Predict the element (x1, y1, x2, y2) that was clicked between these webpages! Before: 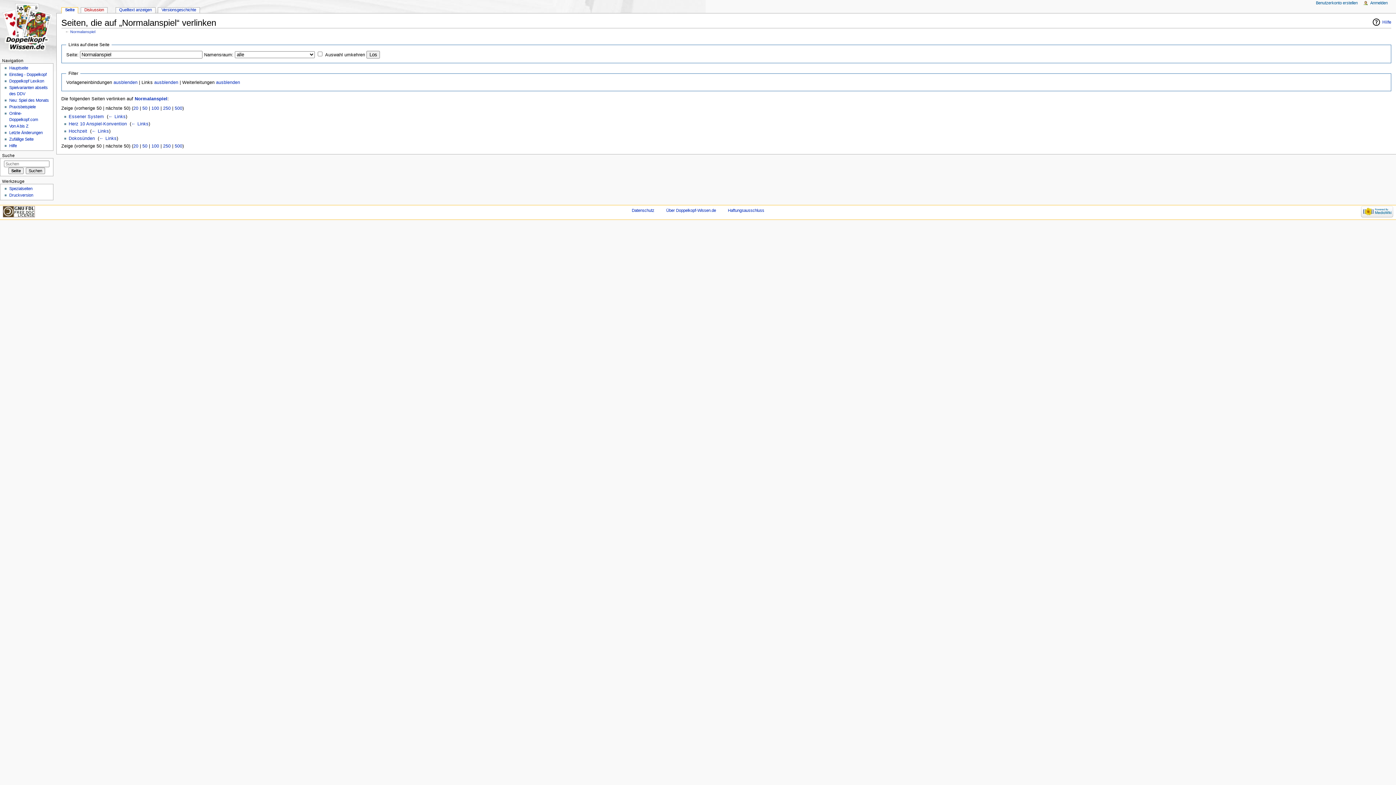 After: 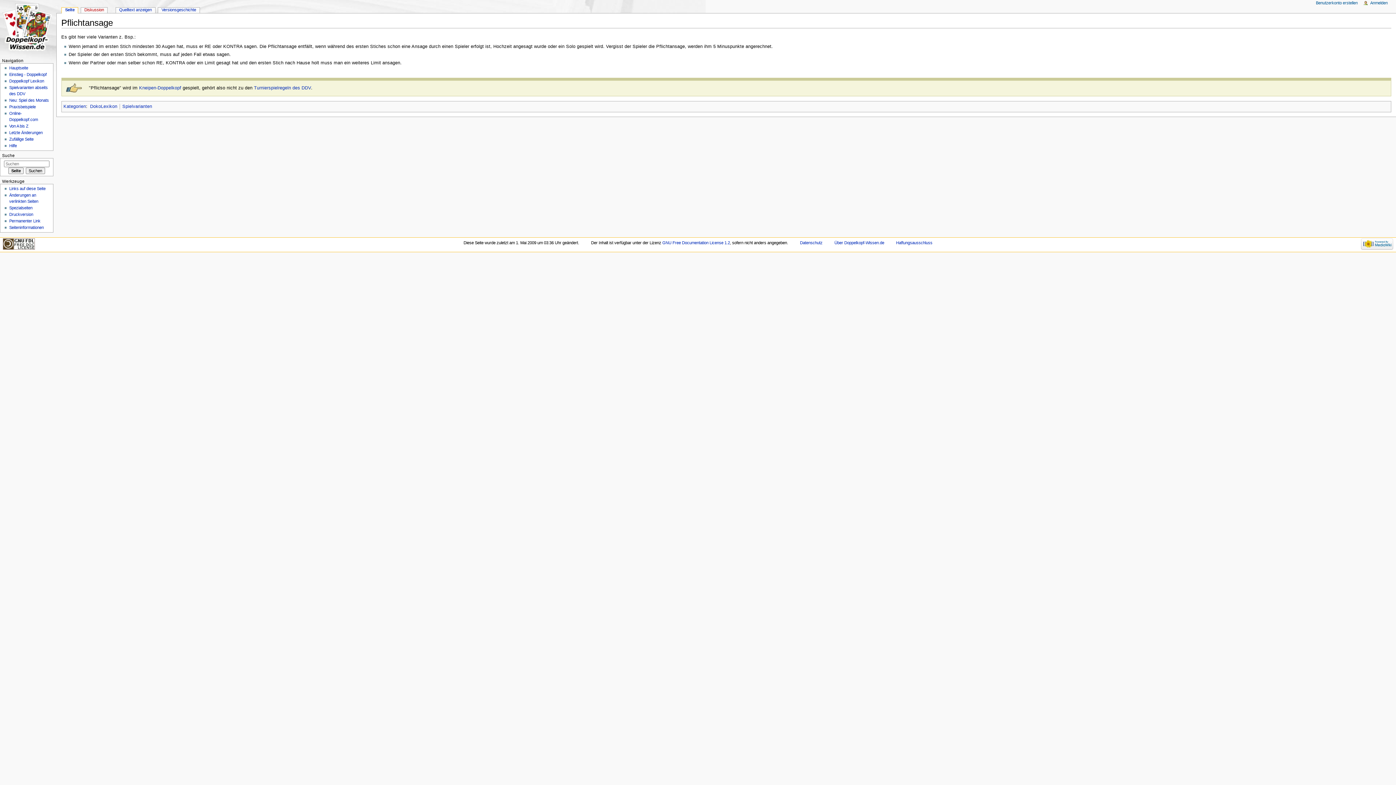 Action: label: Zufällige Seite bbox: (9, 137, 33, 141)